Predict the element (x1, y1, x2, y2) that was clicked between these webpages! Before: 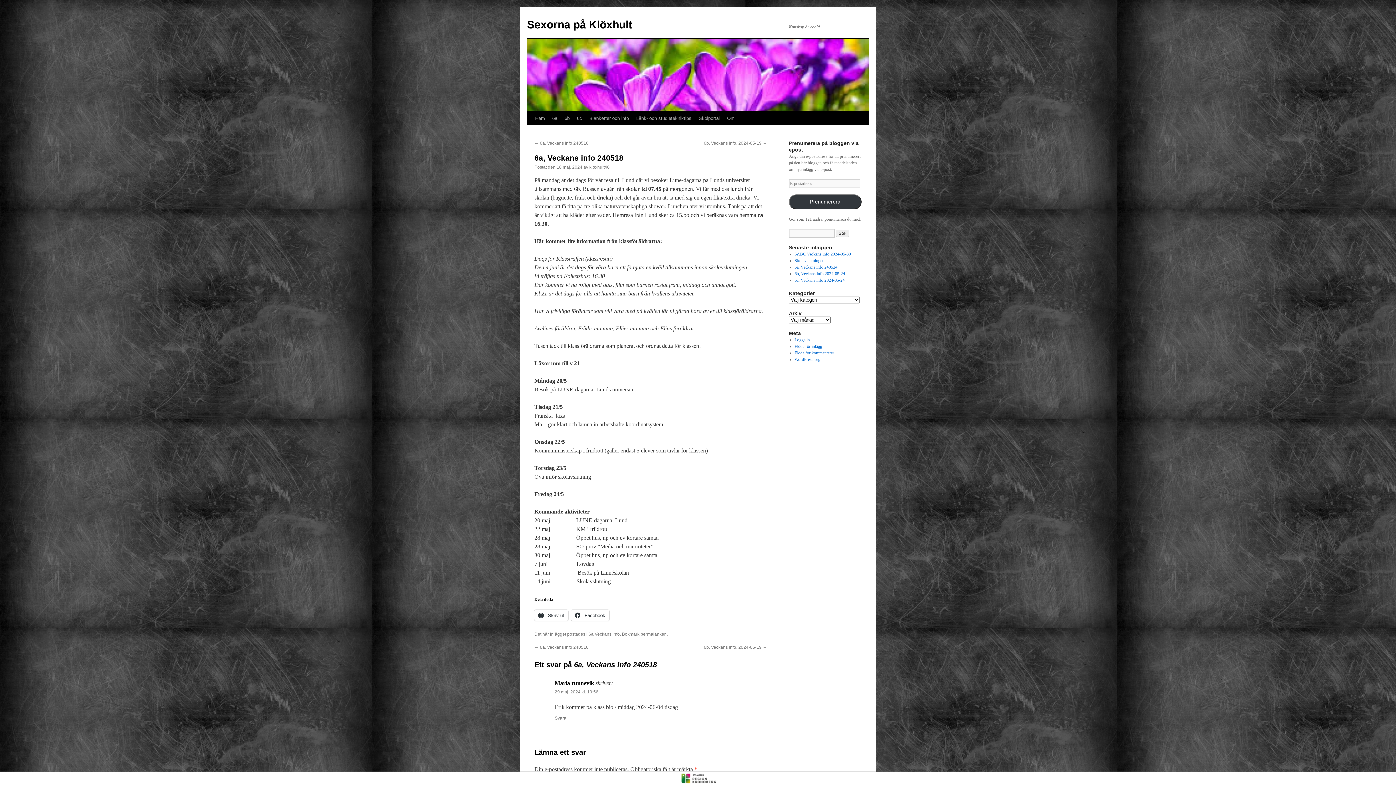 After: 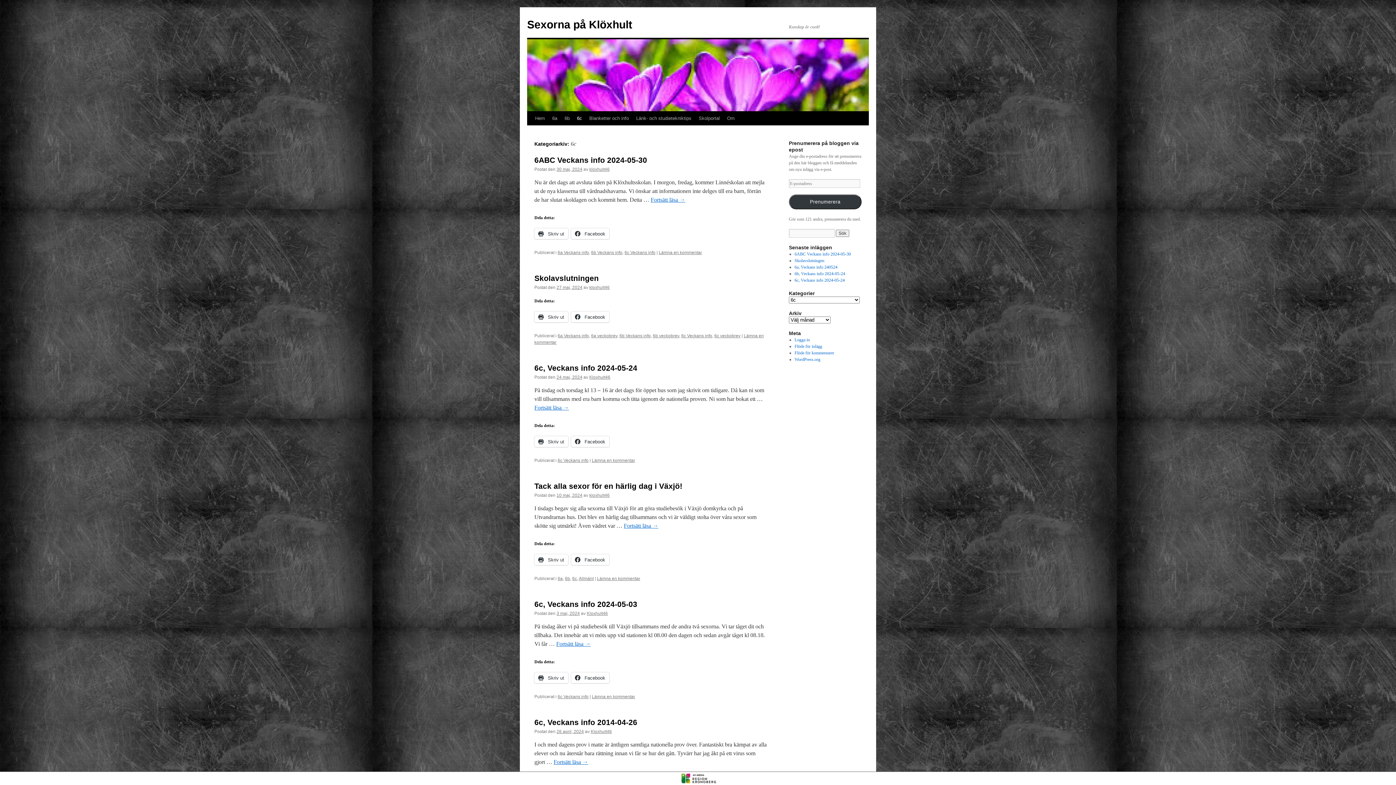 Action: bbox: (573, 111, 585, 125) label: 6c